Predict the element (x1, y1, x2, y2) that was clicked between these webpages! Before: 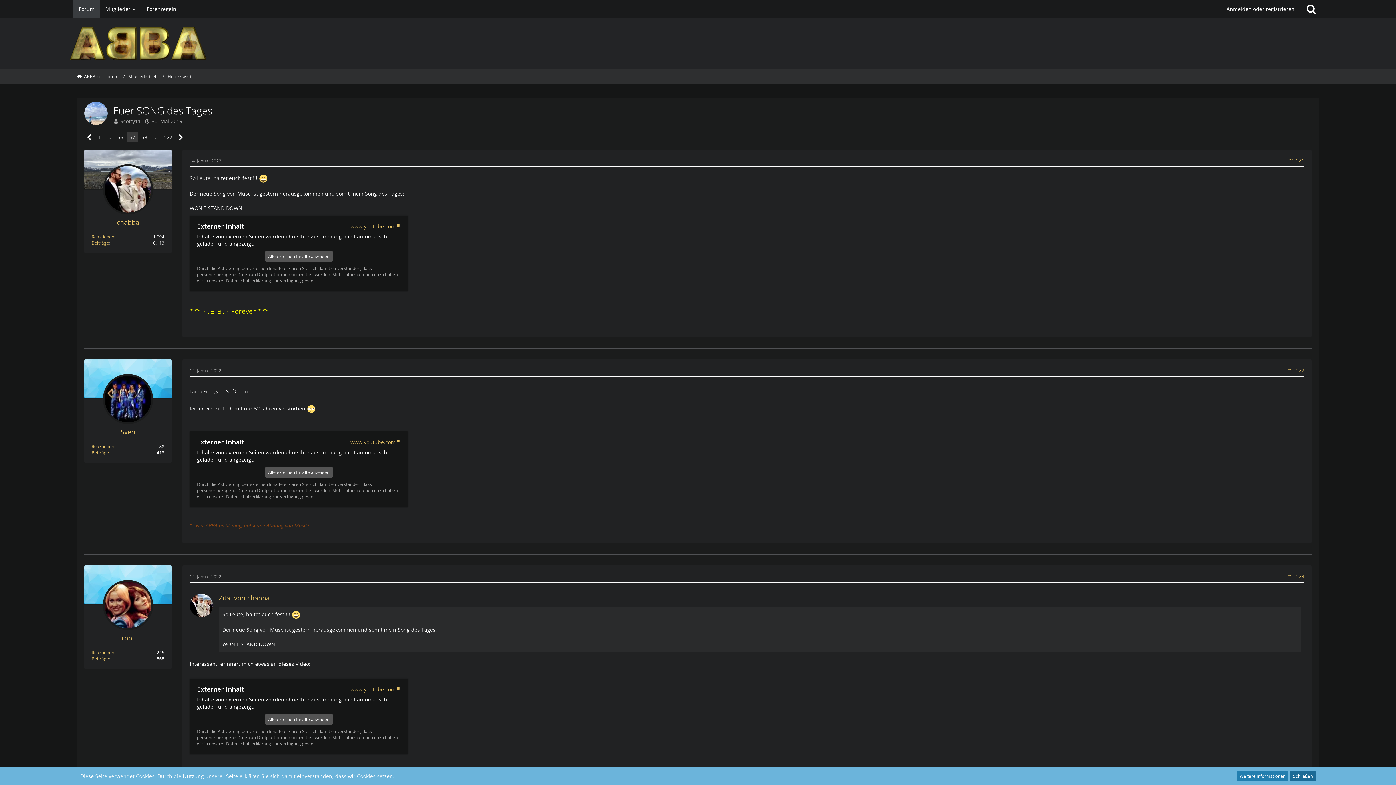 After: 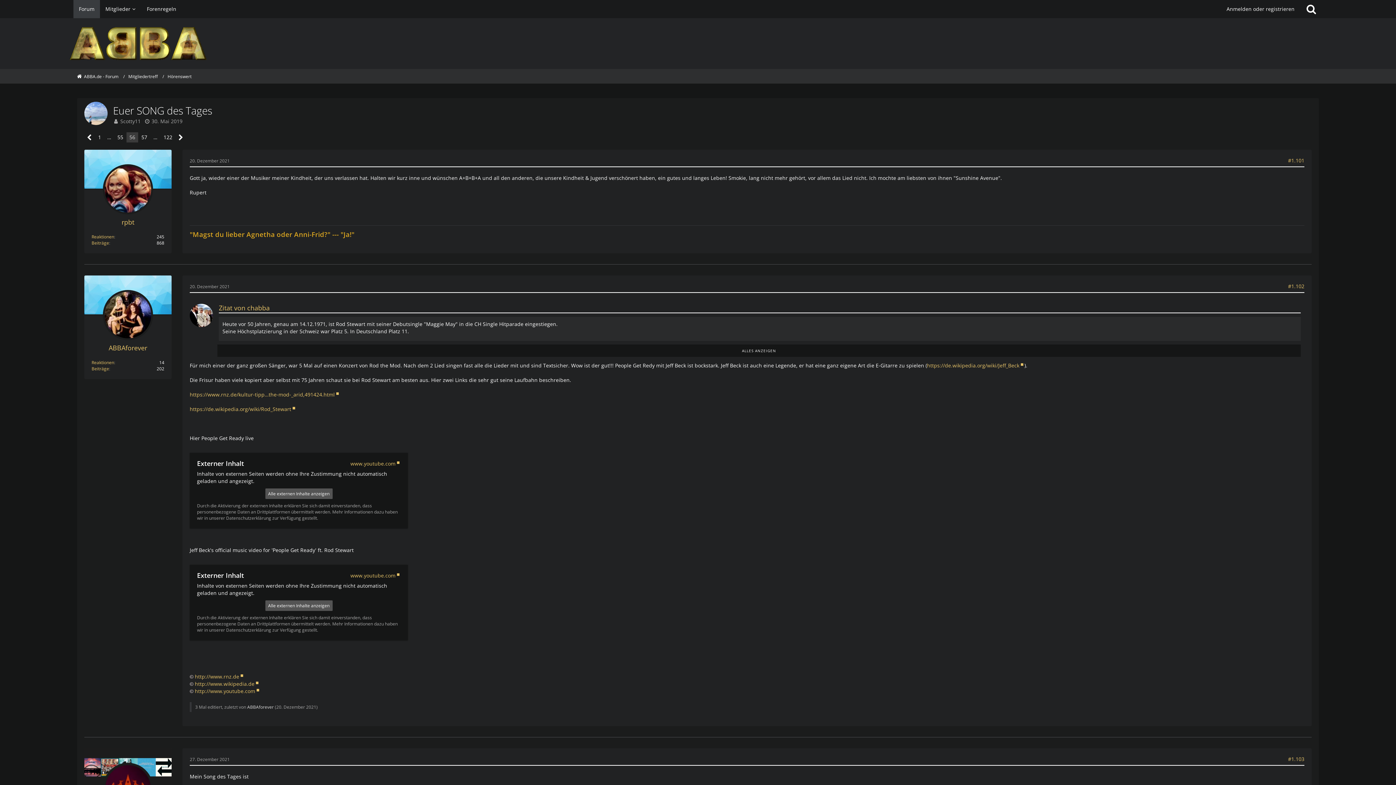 Action: label: 56 bbox: (114, 132, 126, 142)